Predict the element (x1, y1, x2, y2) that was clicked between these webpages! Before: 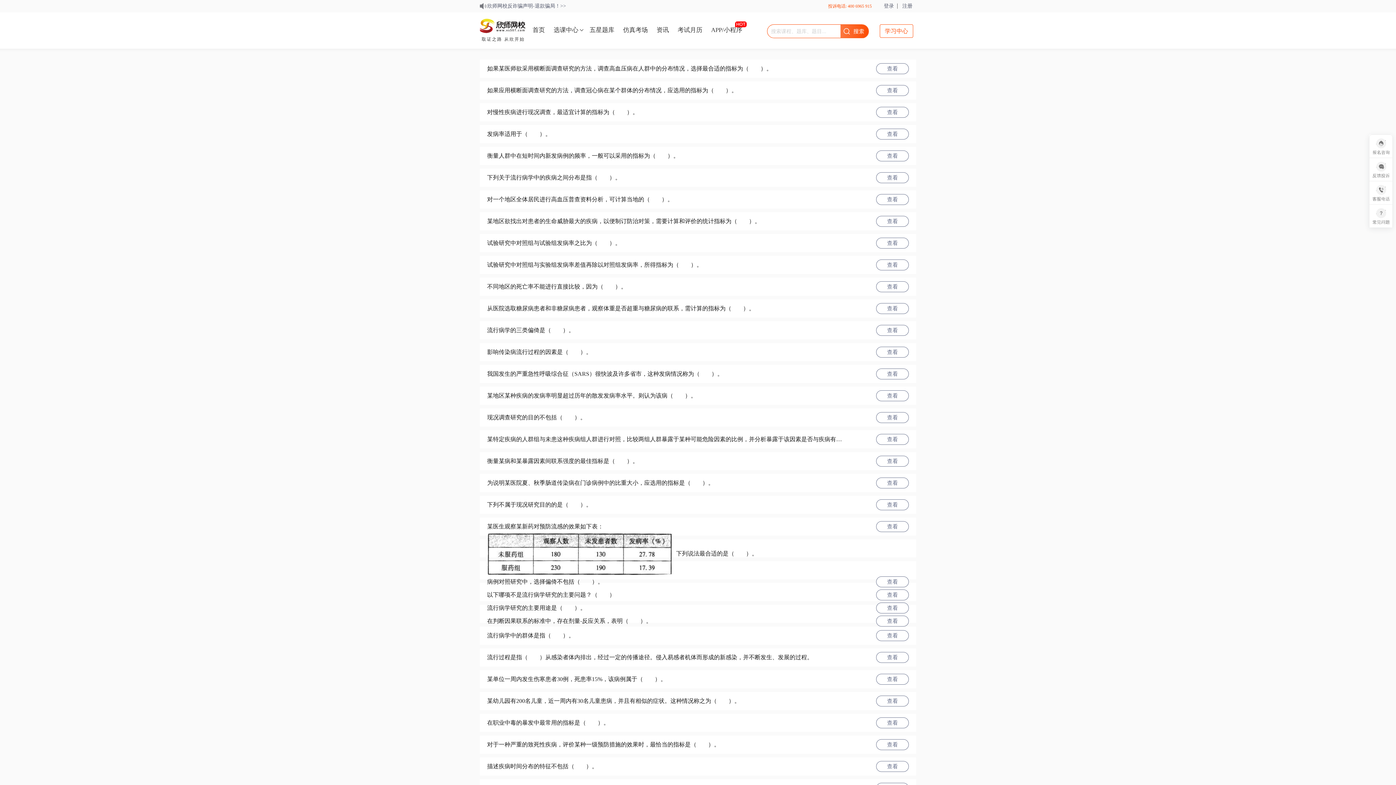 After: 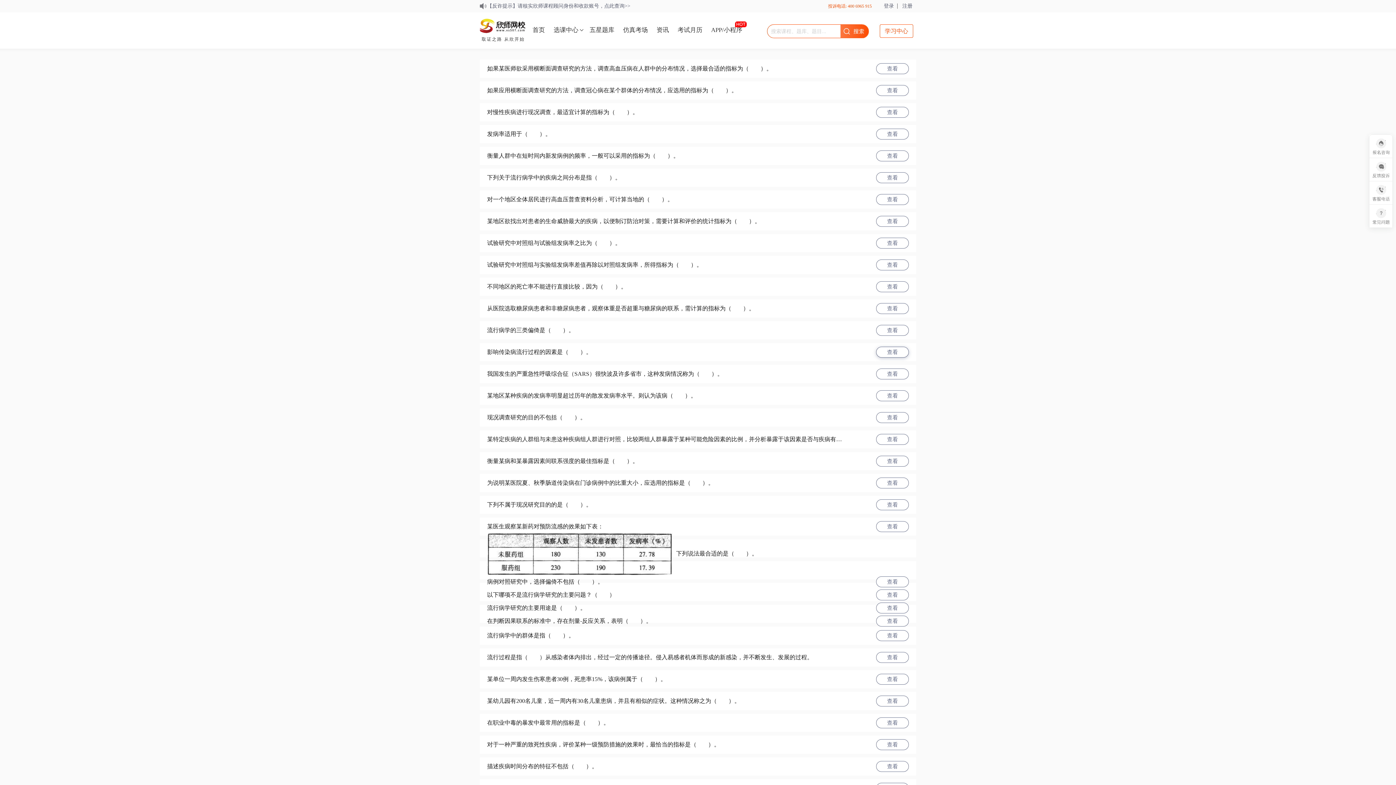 Action: bbox: (876, 346, 909, 357) label: 查看